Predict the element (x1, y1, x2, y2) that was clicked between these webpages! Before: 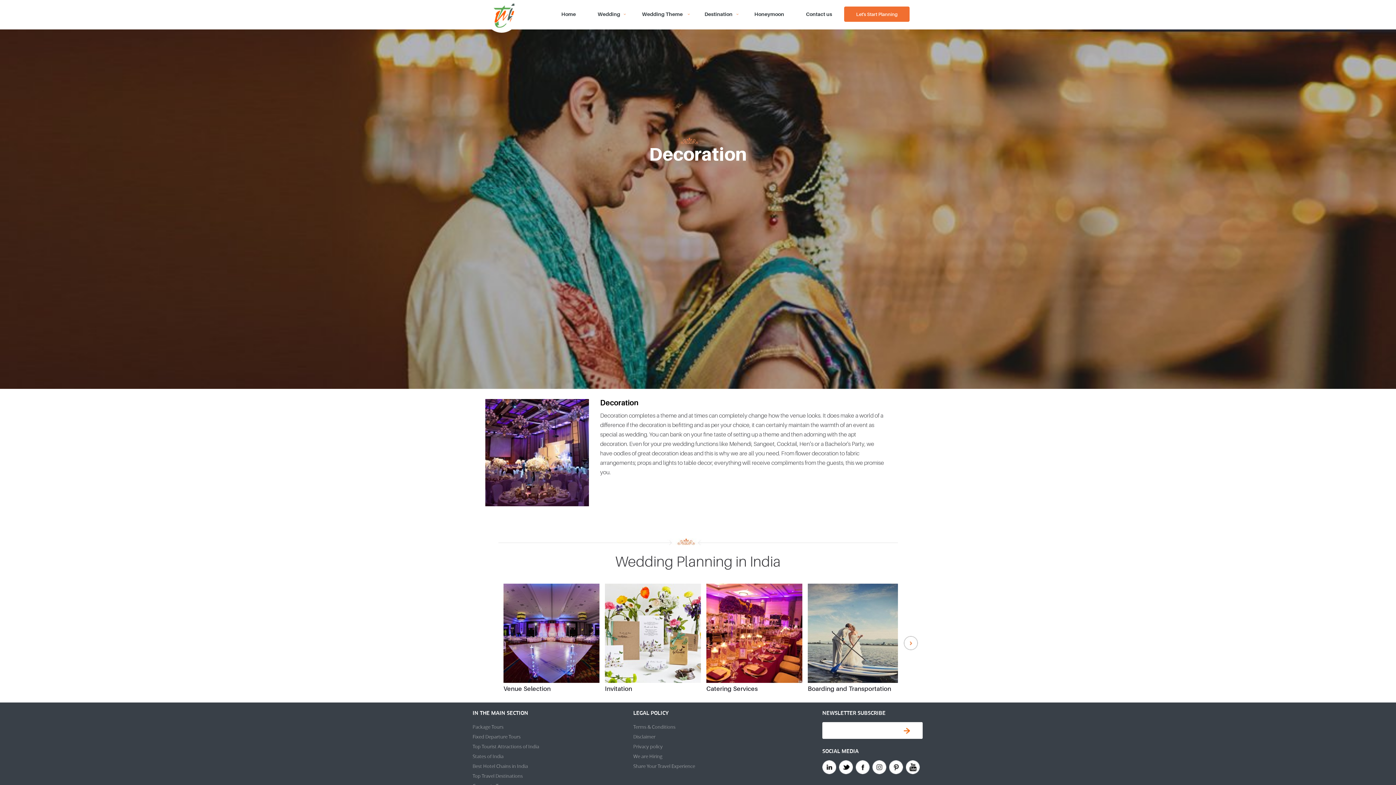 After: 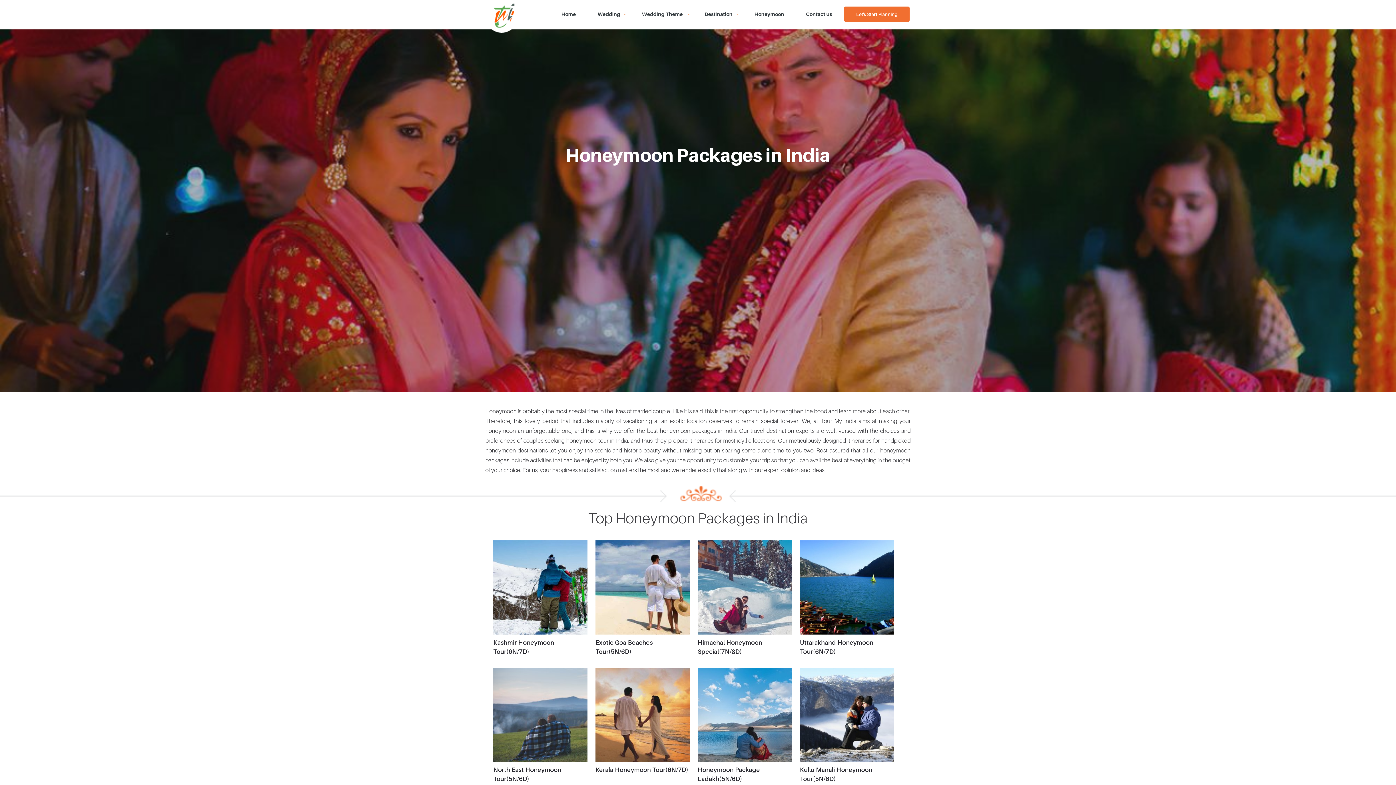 Action: label: Honeymoon bbox: (744, 1, 794, 28)